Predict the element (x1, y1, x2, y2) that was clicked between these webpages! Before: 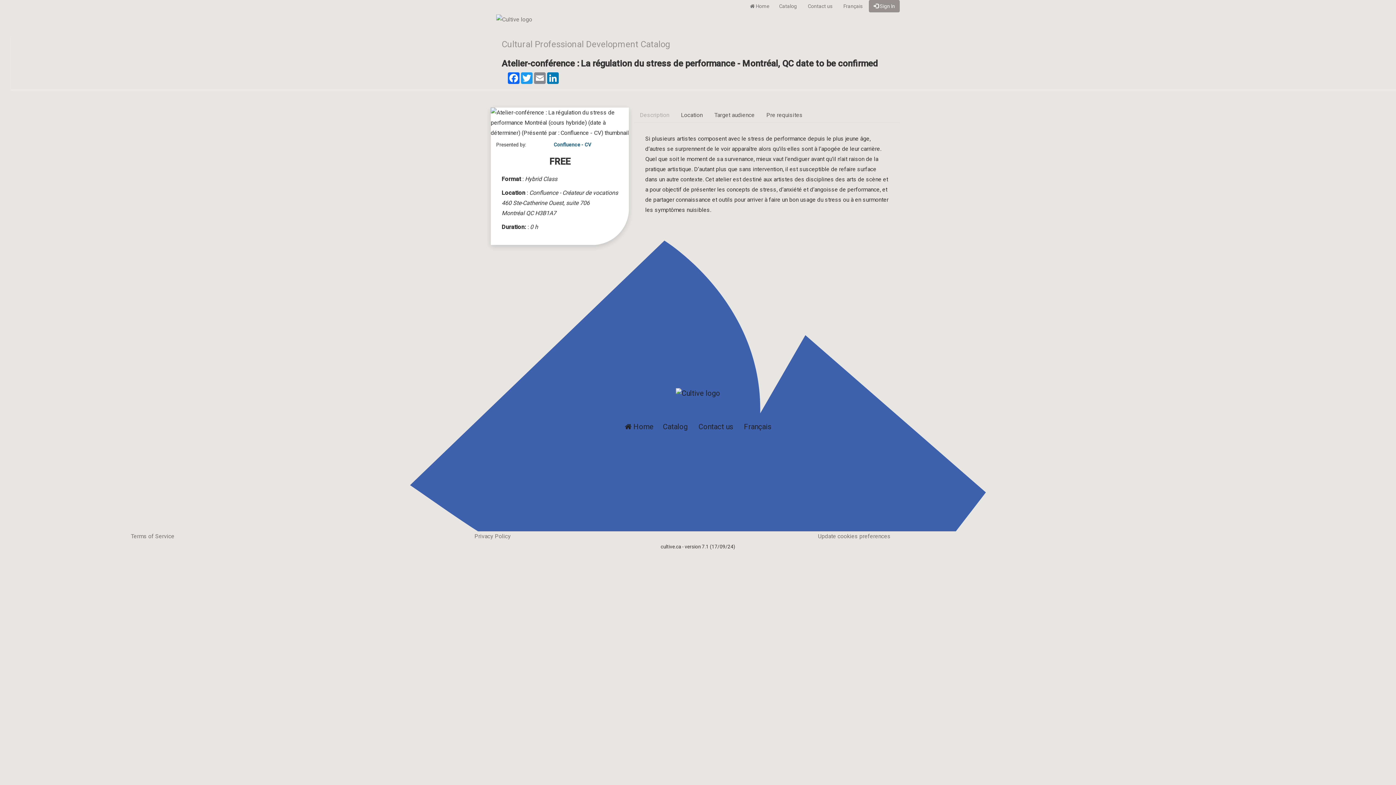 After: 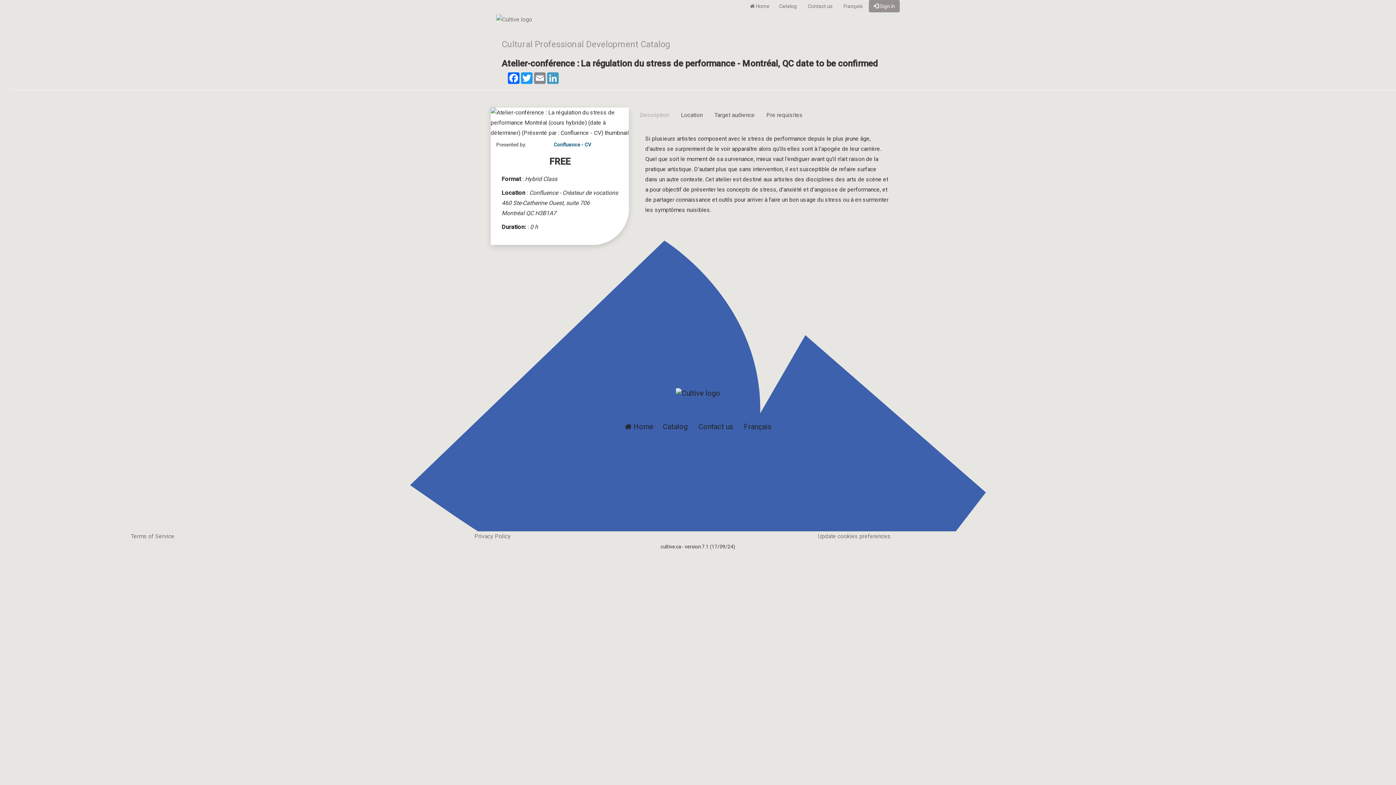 Action: bbox: (546, 72, 559, 83) label: LinkedIn